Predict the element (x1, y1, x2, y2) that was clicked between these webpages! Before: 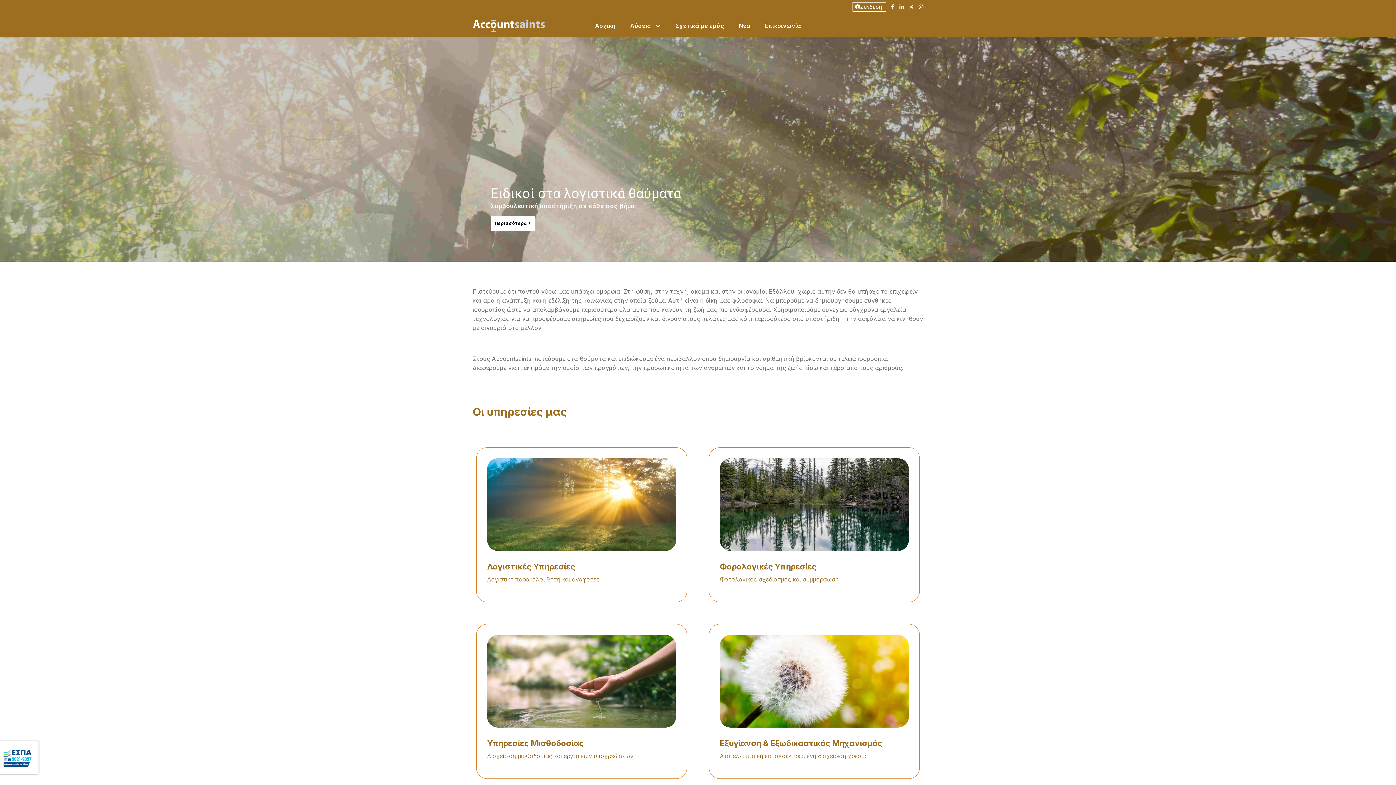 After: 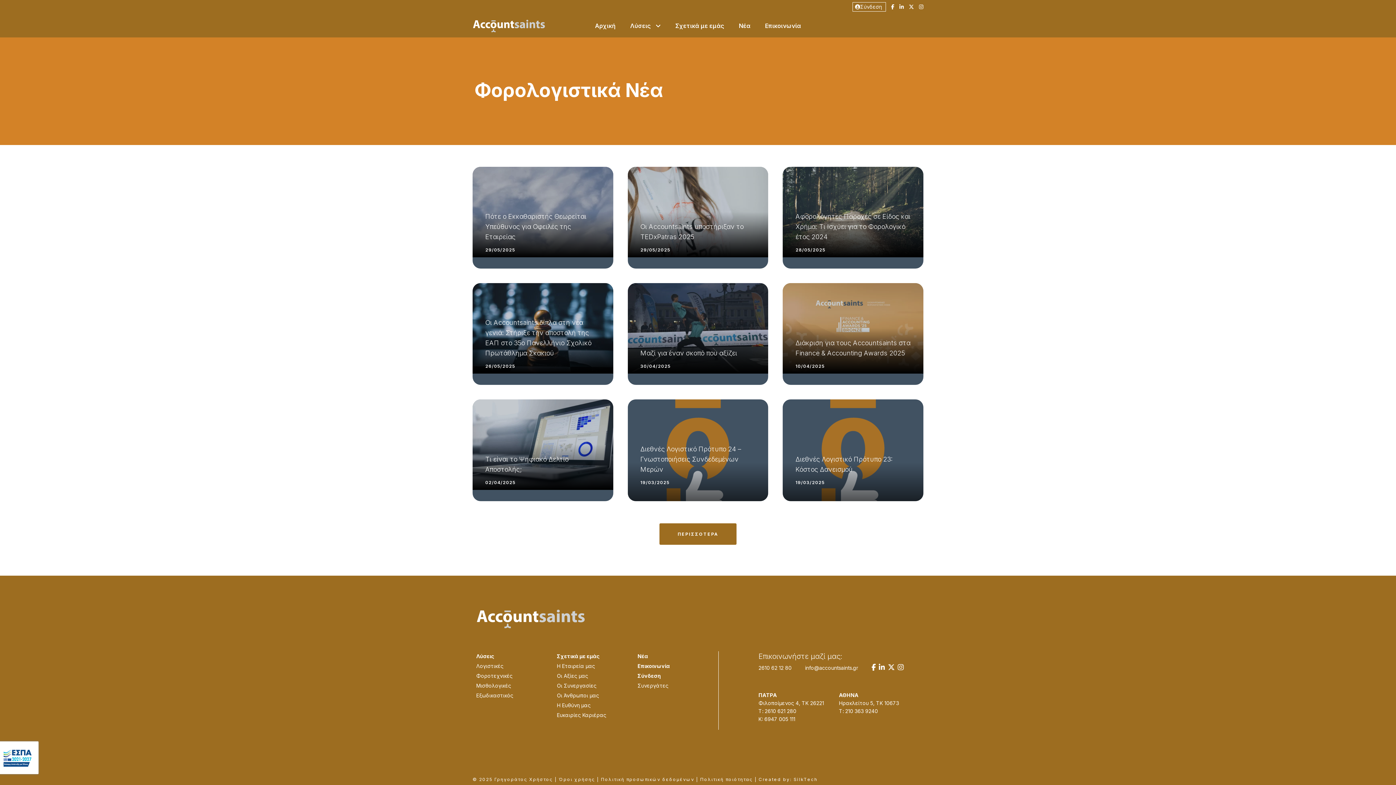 Action: bbox: (739, 21, 750, 37) label: Νέα